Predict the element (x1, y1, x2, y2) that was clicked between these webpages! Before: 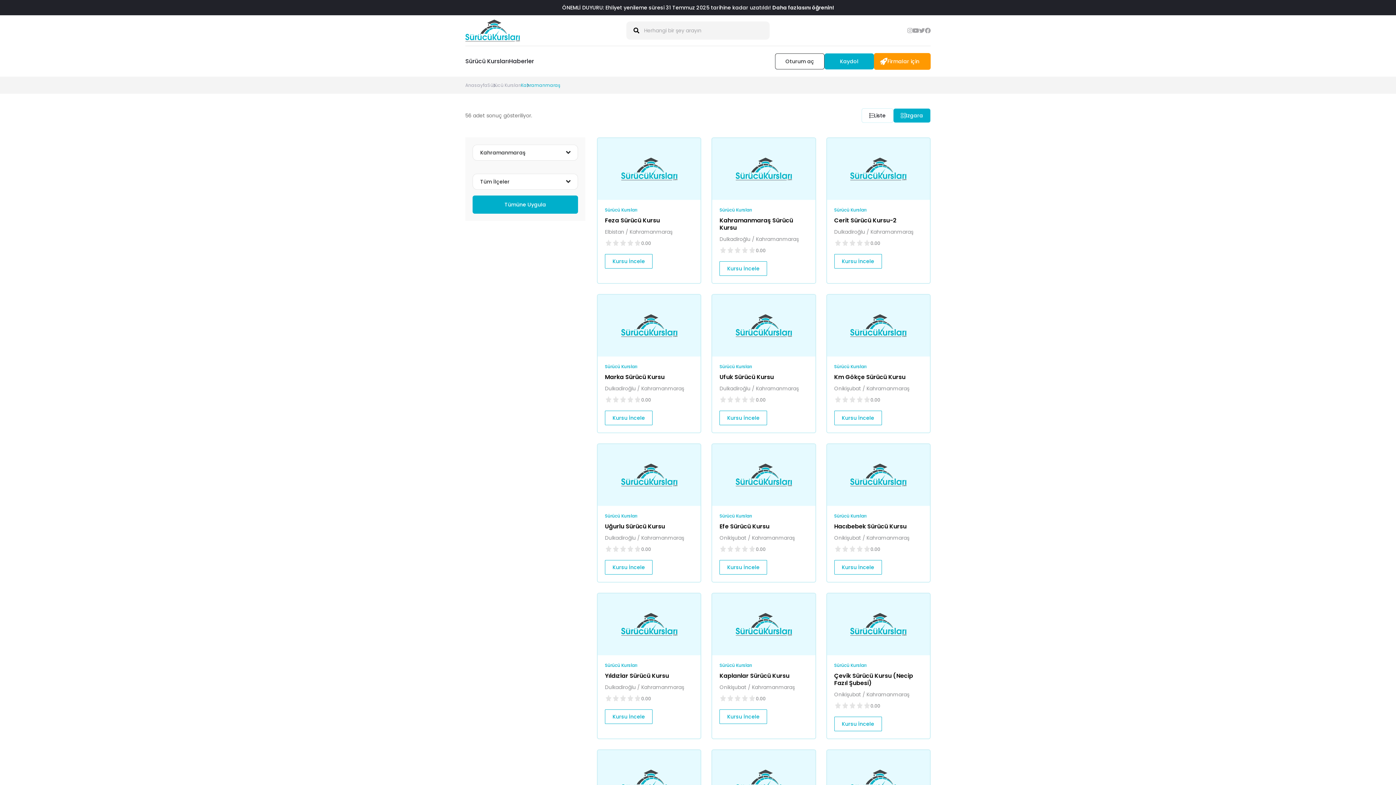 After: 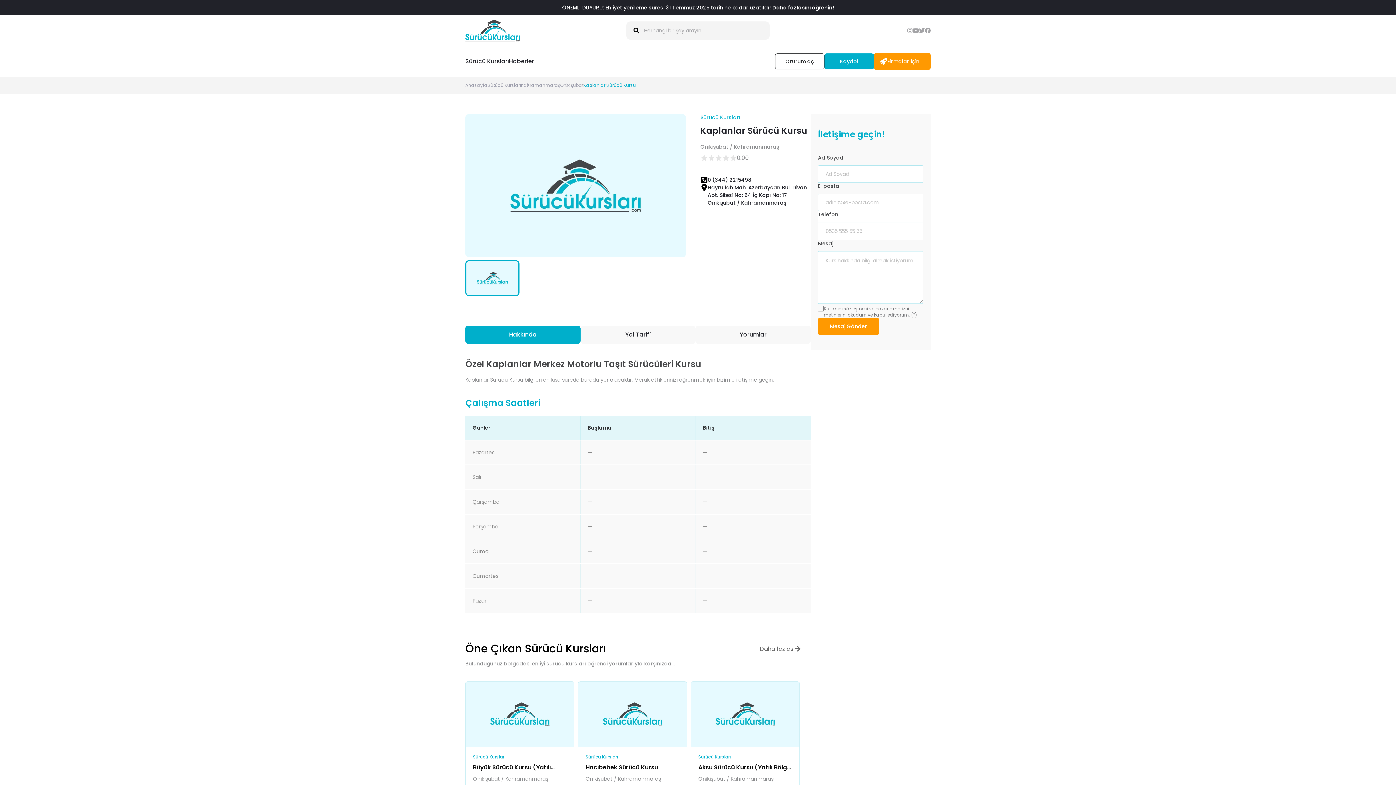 Action: bbox: (719, 672, 789, 680) label: Kaplanlar Sürücü Kursu